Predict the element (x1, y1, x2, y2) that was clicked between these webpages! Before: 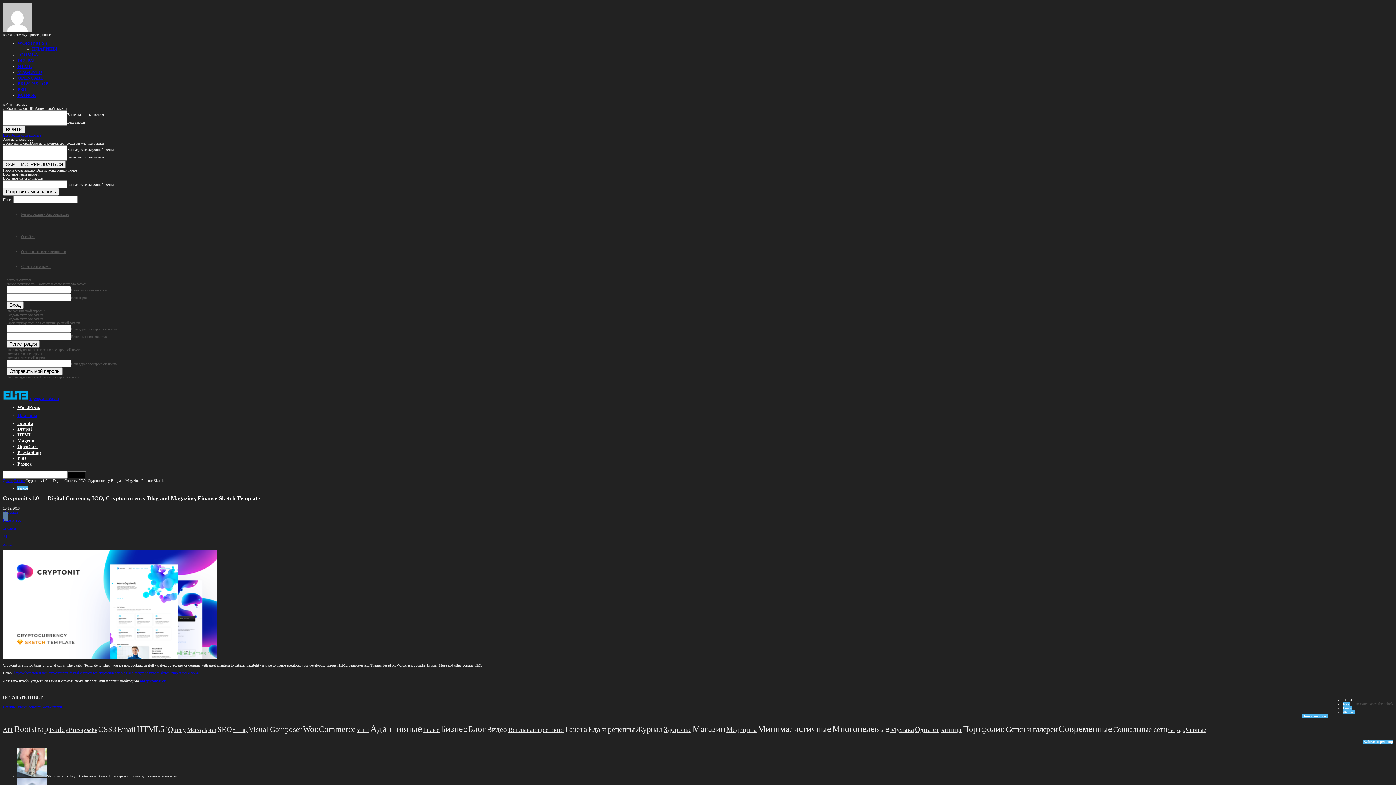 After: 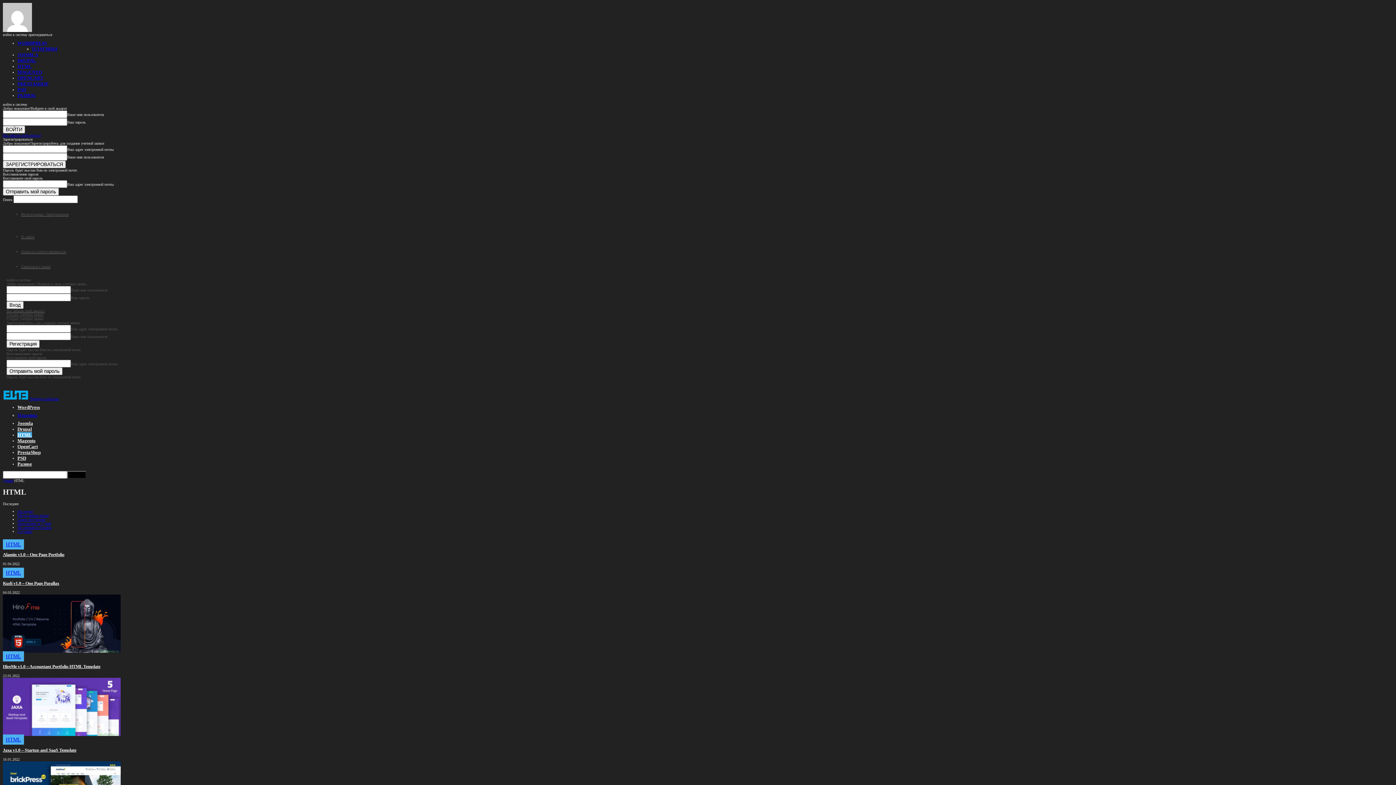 Action: label: HTML bbox: (17, 432, 32, 437)